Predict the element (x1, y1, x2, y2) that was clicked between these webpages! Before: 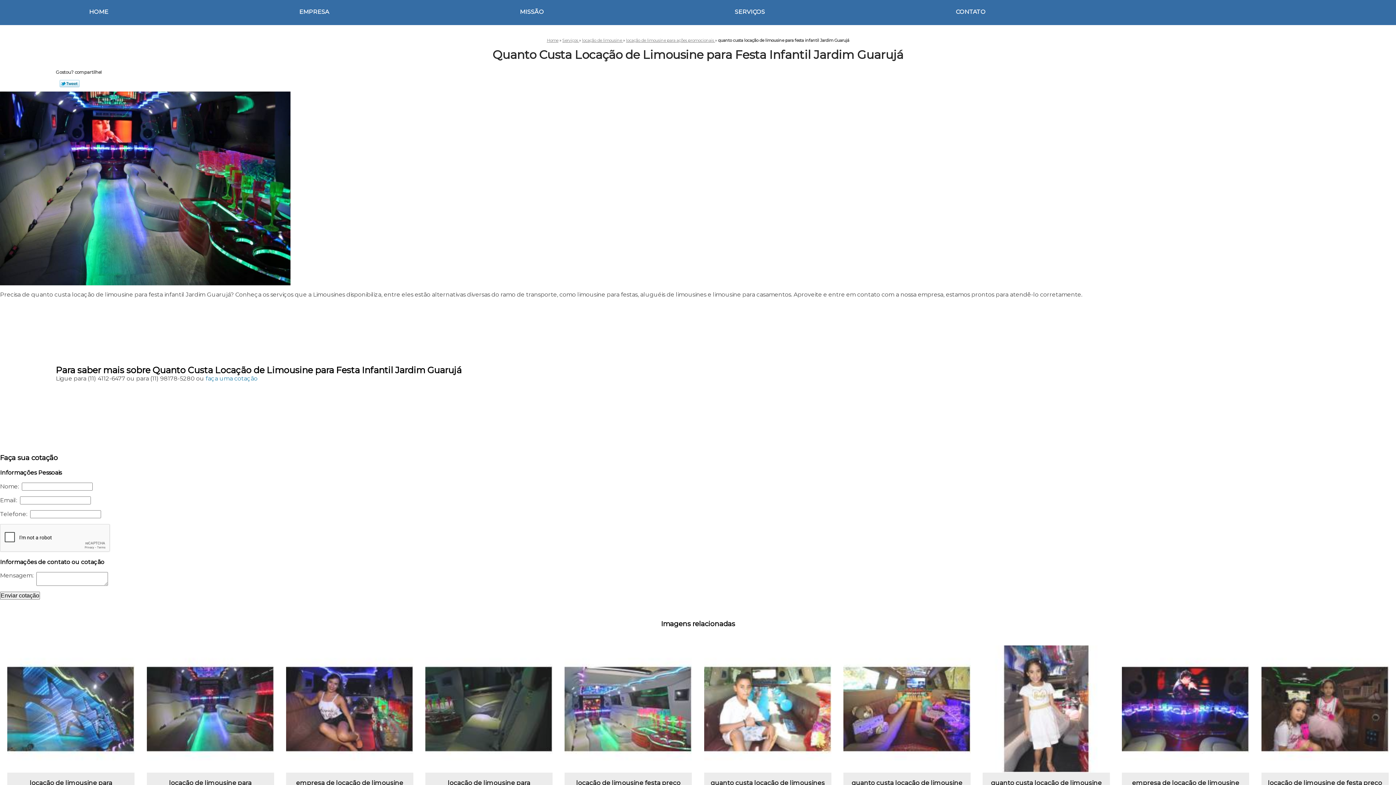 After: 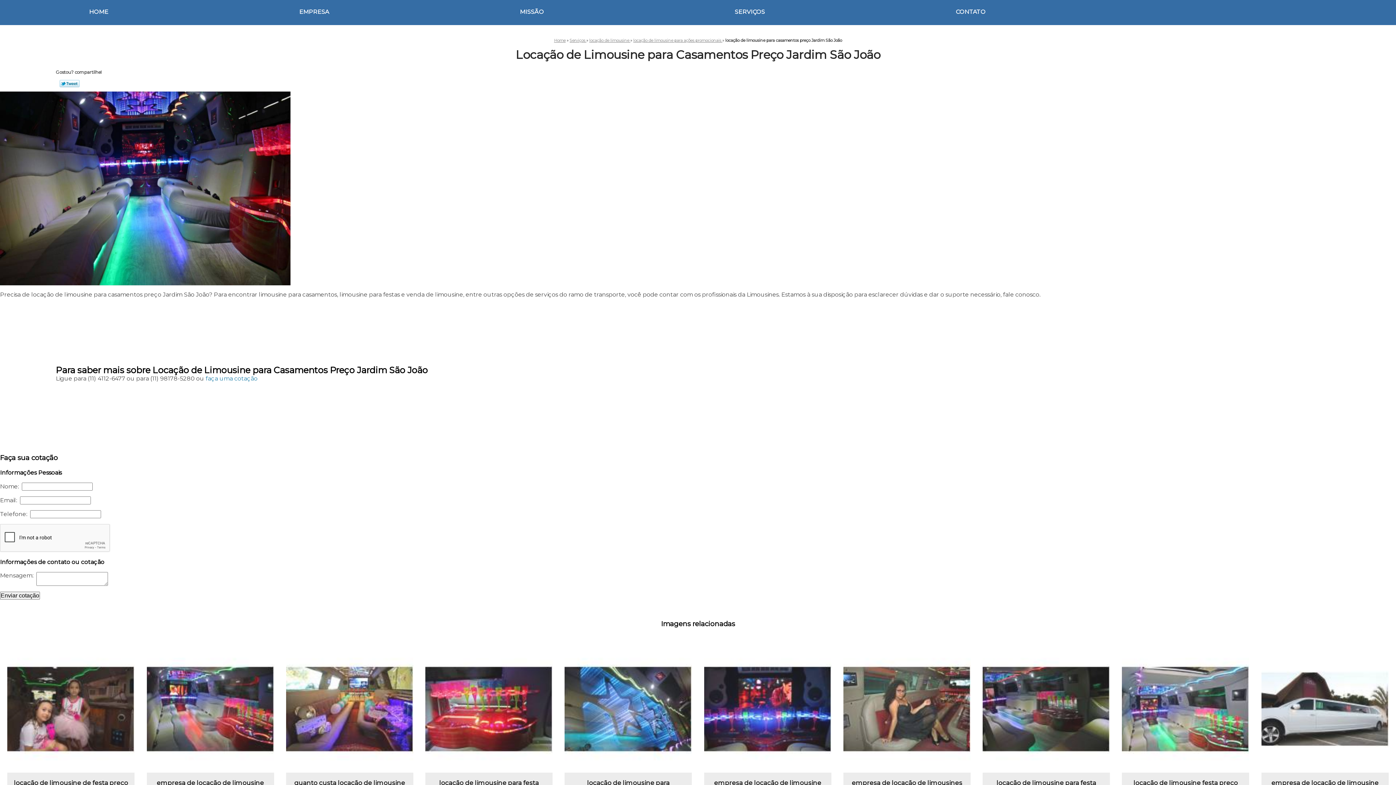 Action: bbox: (146, 645, 274, 773)